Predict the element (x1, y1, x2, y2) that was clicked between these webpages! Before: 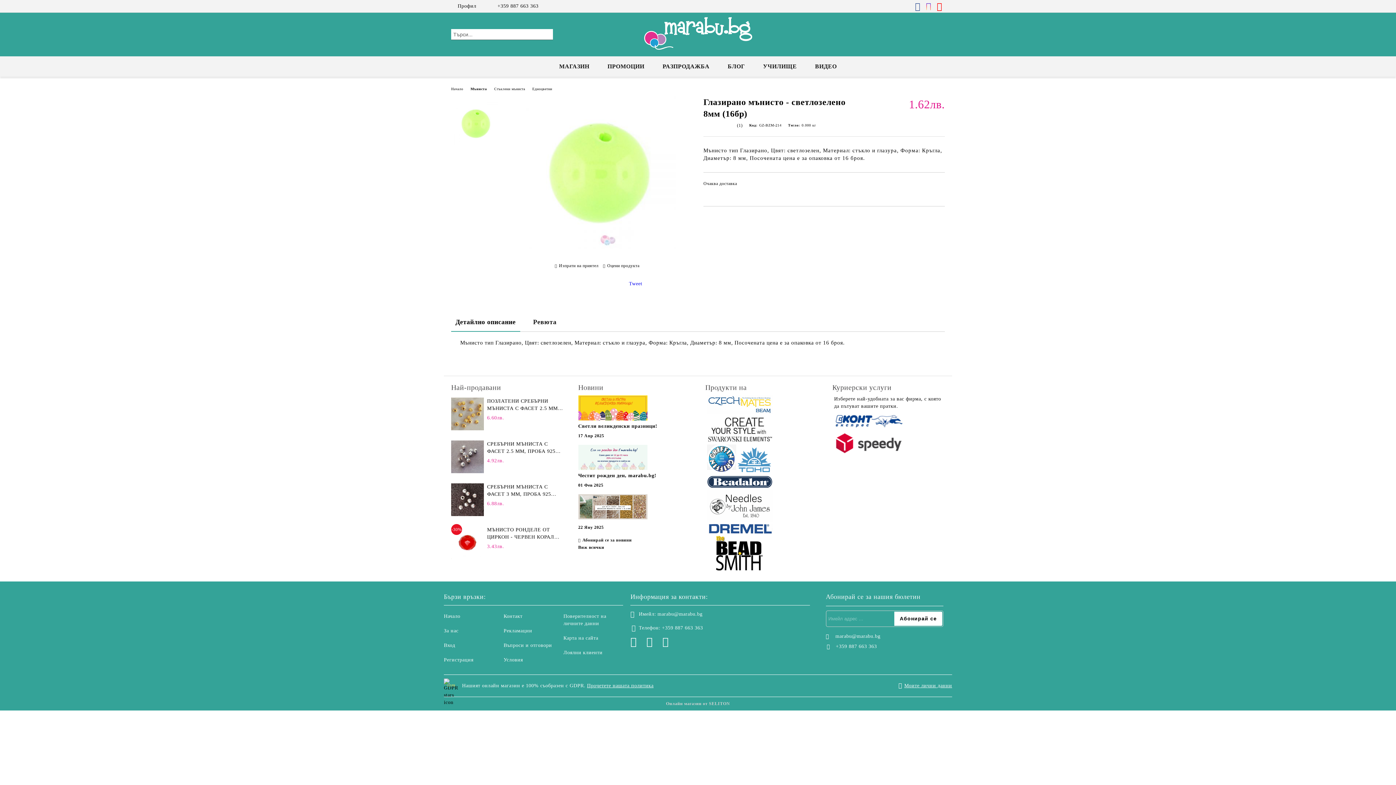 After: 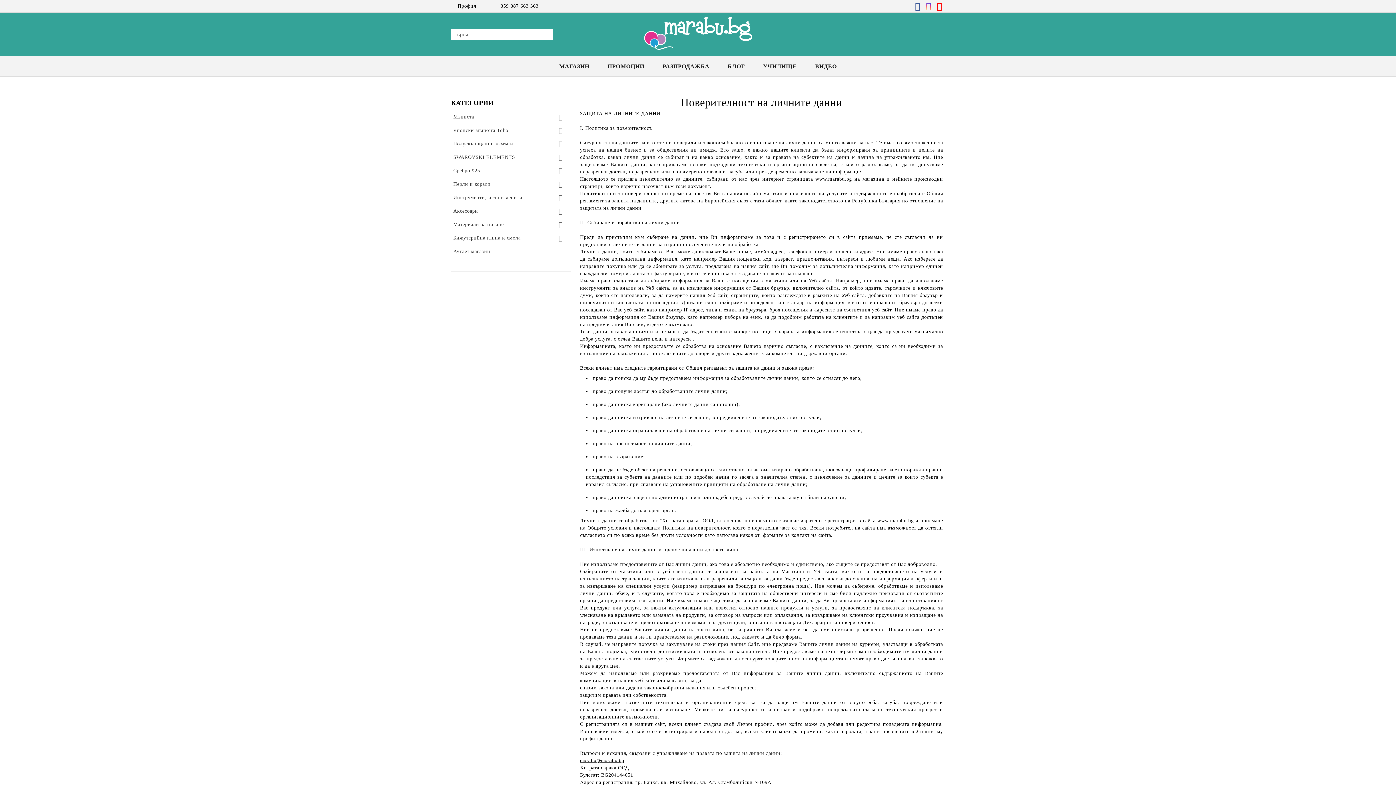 Action: bbox: (587, 683, 653, 688) label: Прочетете нашата политика